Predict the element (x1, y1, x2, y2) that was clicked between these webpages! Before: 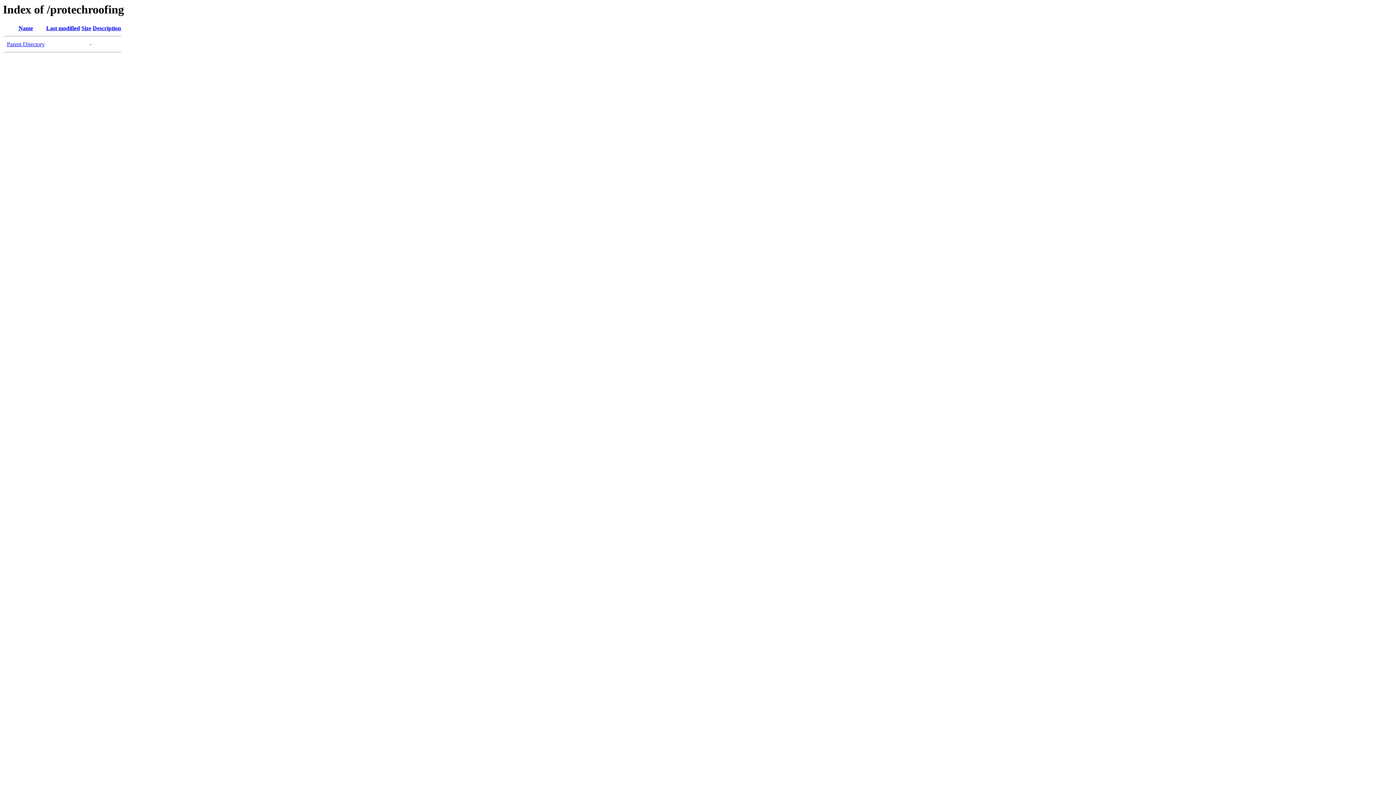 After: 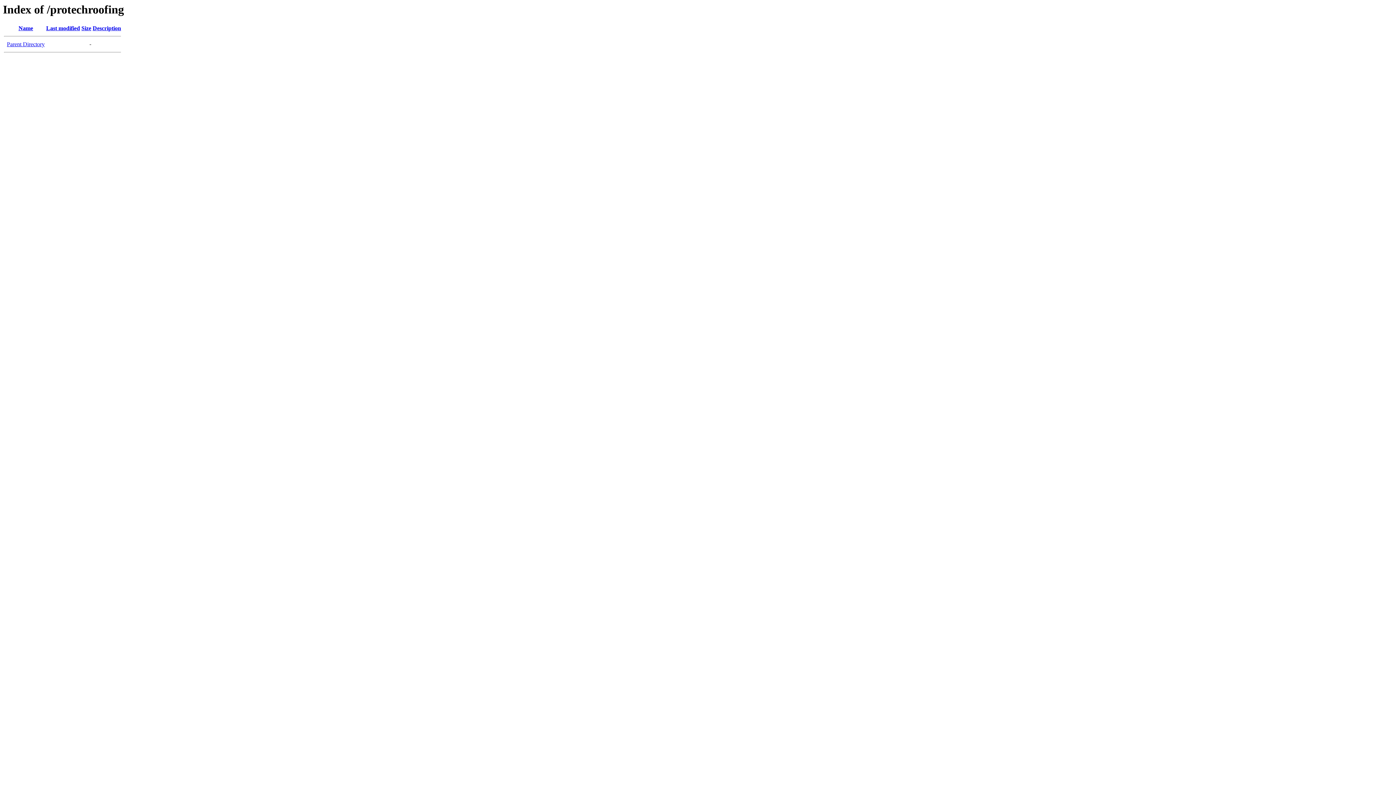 Action: bbox: (92, 25, 121, 31) label: Description